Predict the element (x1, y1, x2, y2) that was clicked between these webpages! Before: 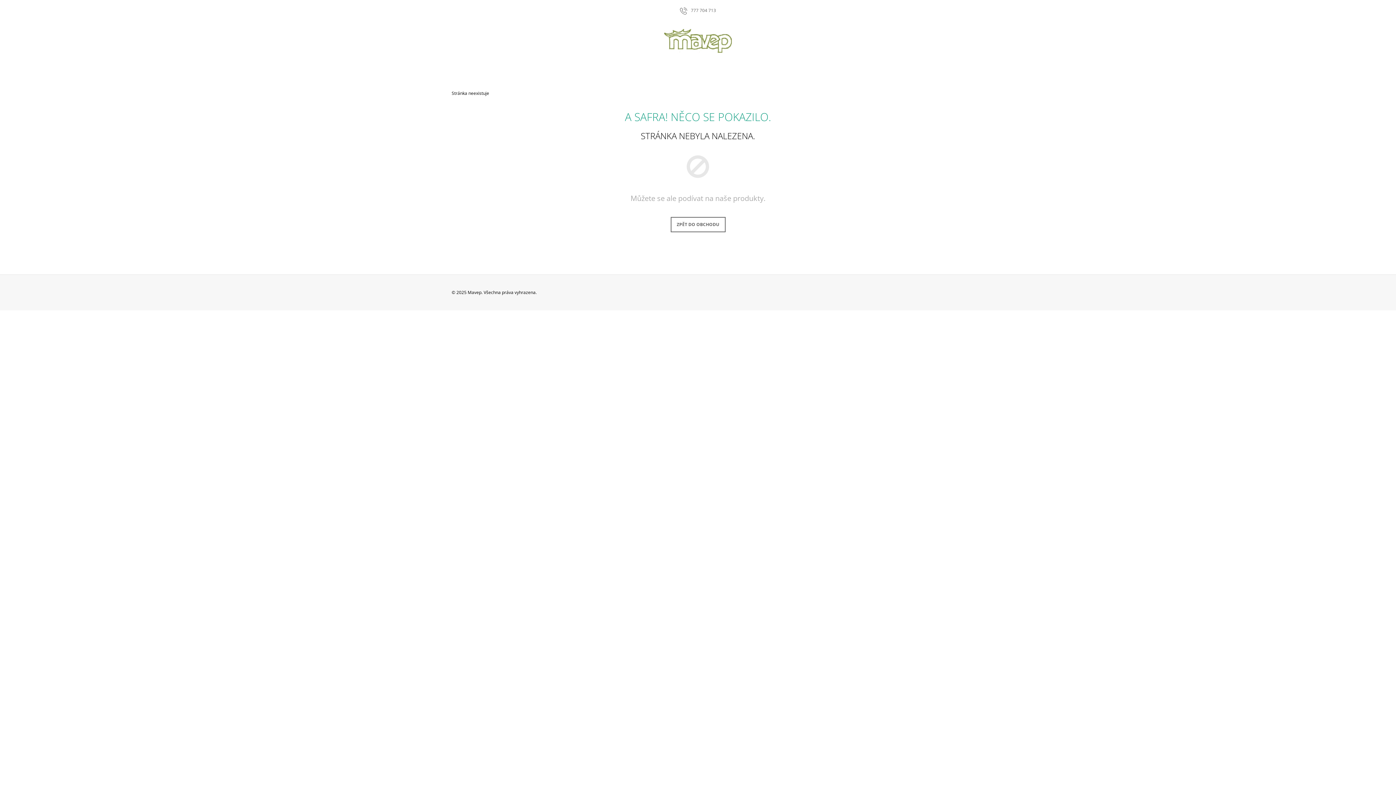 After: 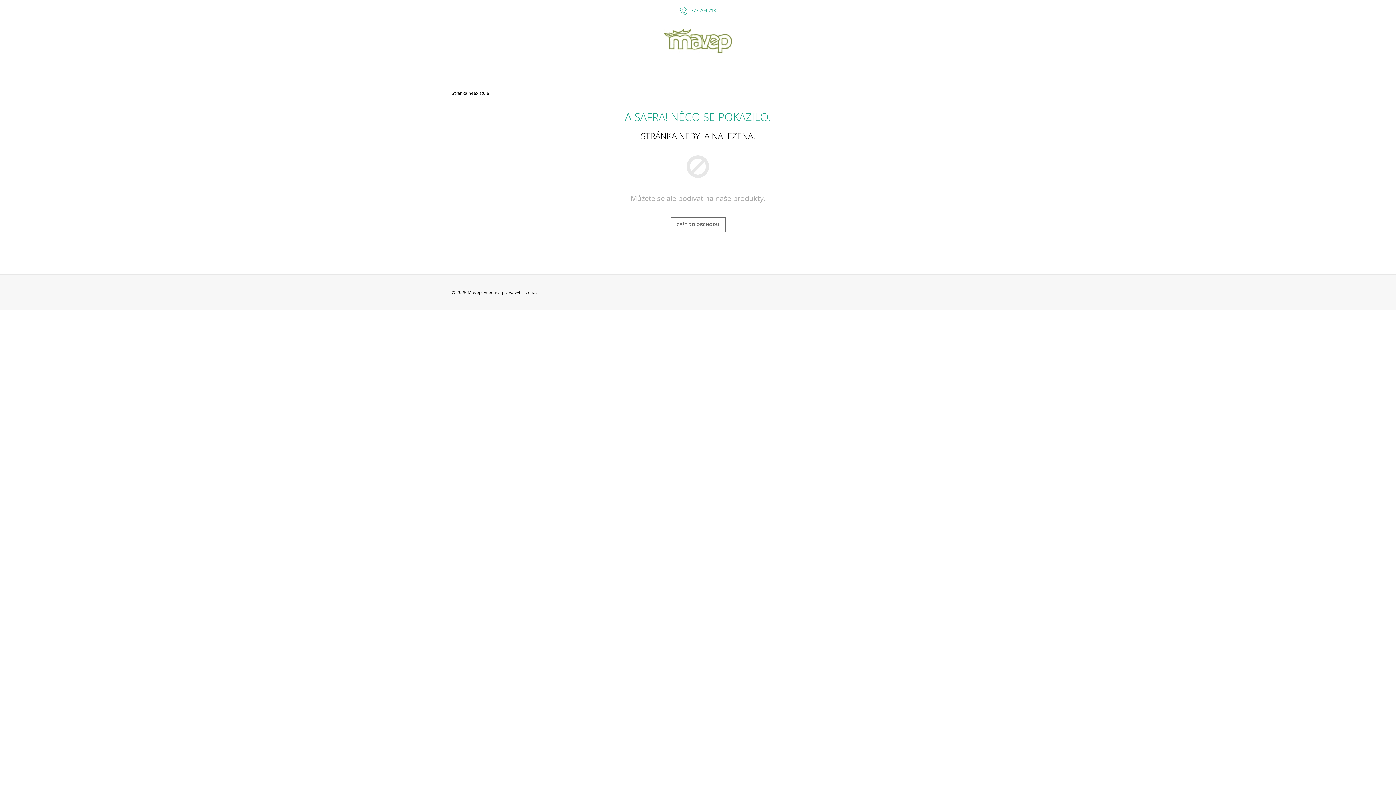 Action: bbox: (680, 7, 716, 13) label: Zavolat na 777704713